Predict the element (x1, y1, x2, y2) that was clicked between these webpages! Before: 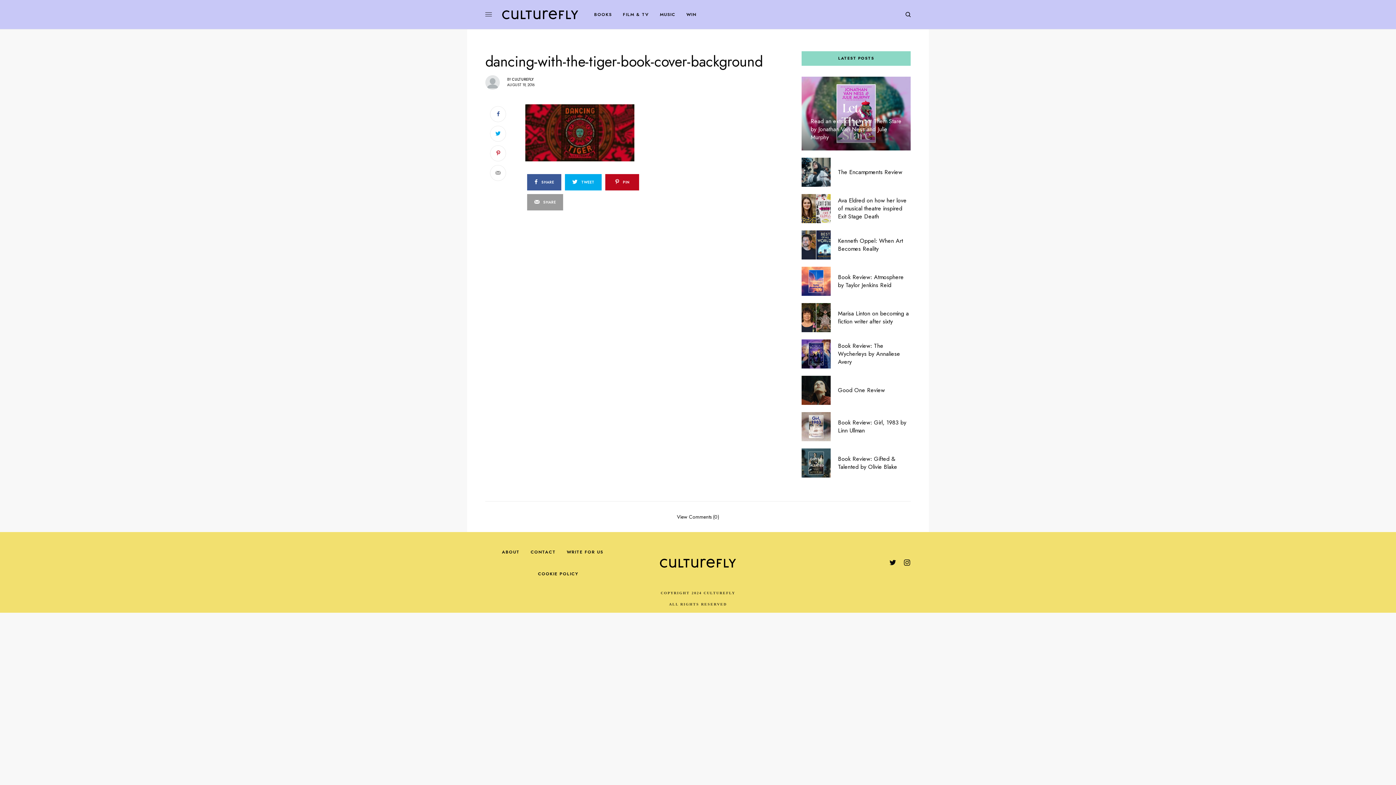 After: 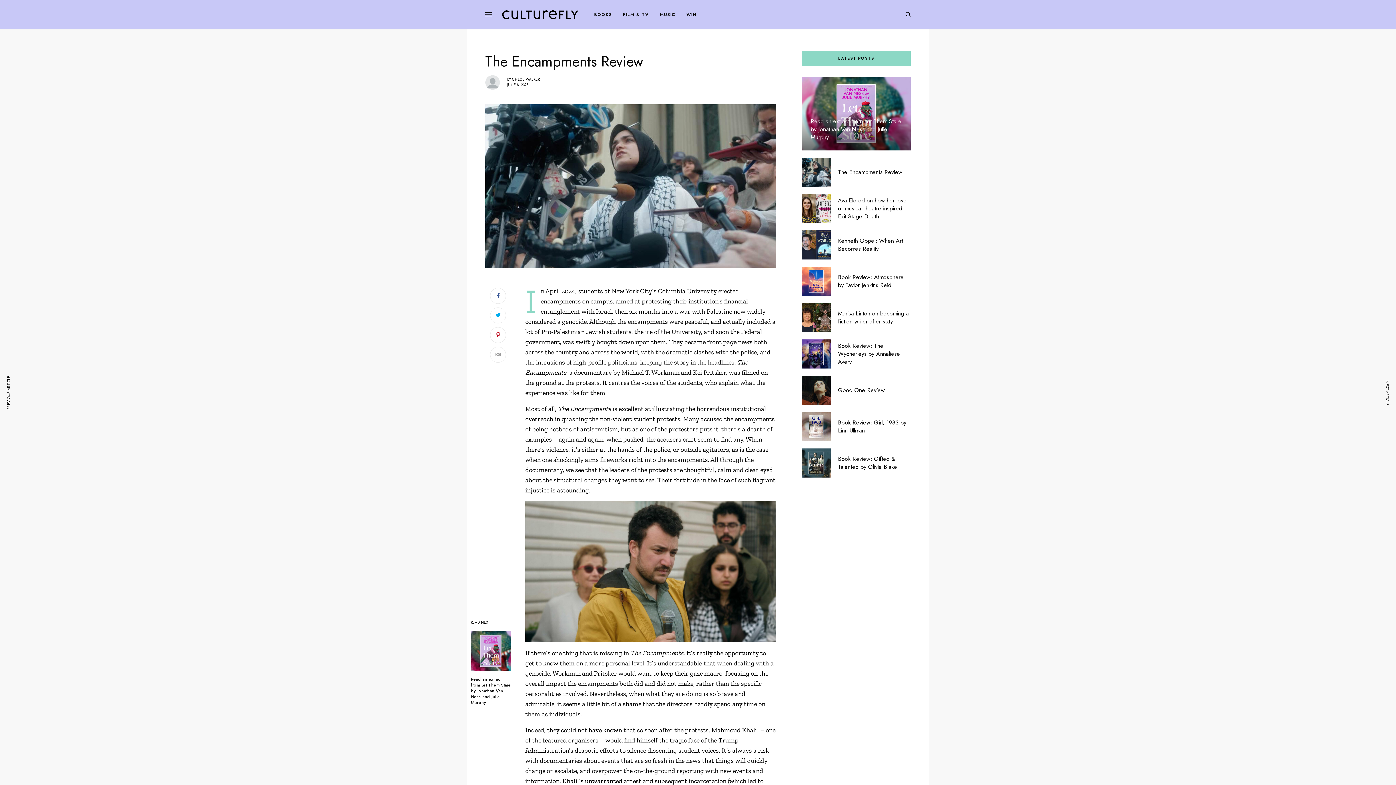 Action: bbox: (838, 168, 902, 176) label: The Encampments Review